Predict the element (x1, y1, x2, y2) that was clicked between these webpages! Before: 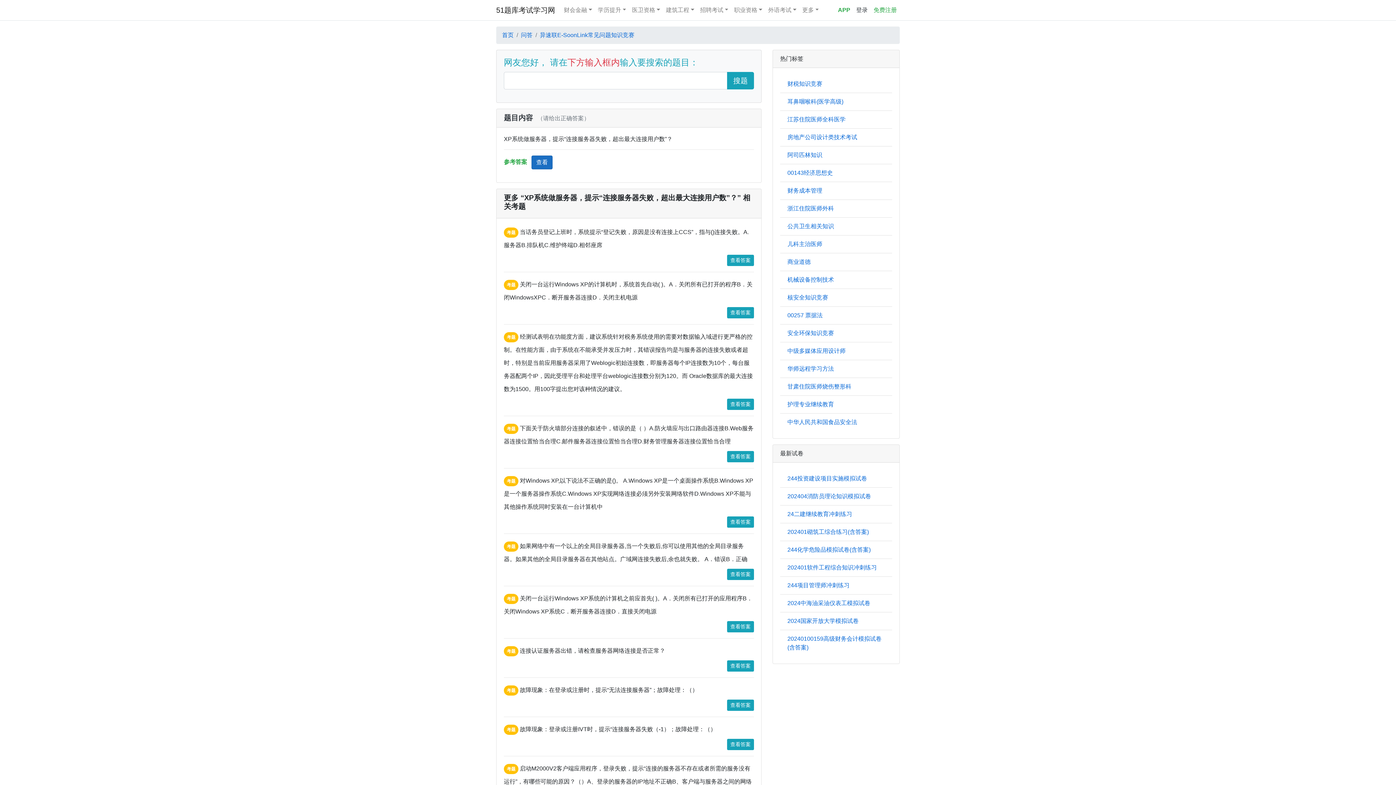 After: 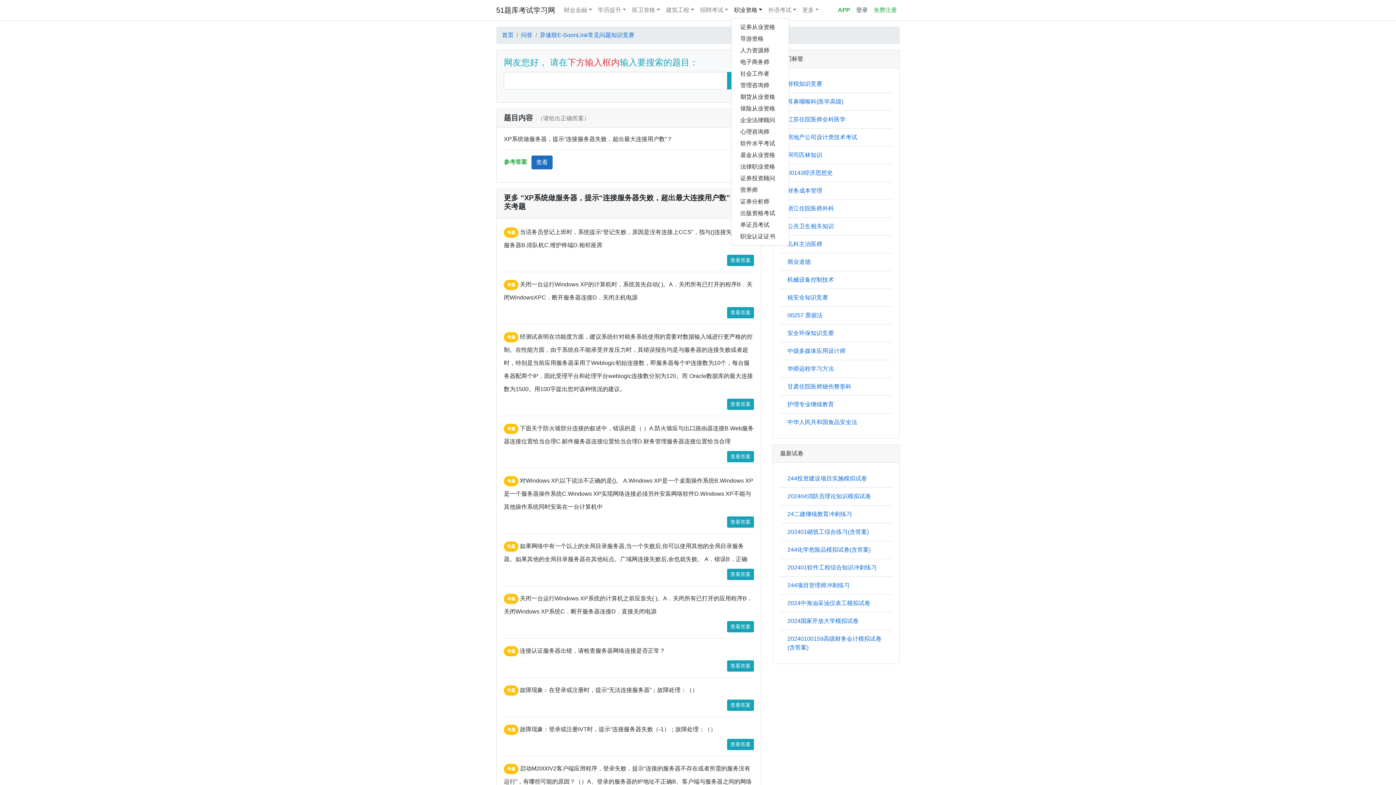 Action: label: 职业资格 bbox: (731, 2, 765, 17)